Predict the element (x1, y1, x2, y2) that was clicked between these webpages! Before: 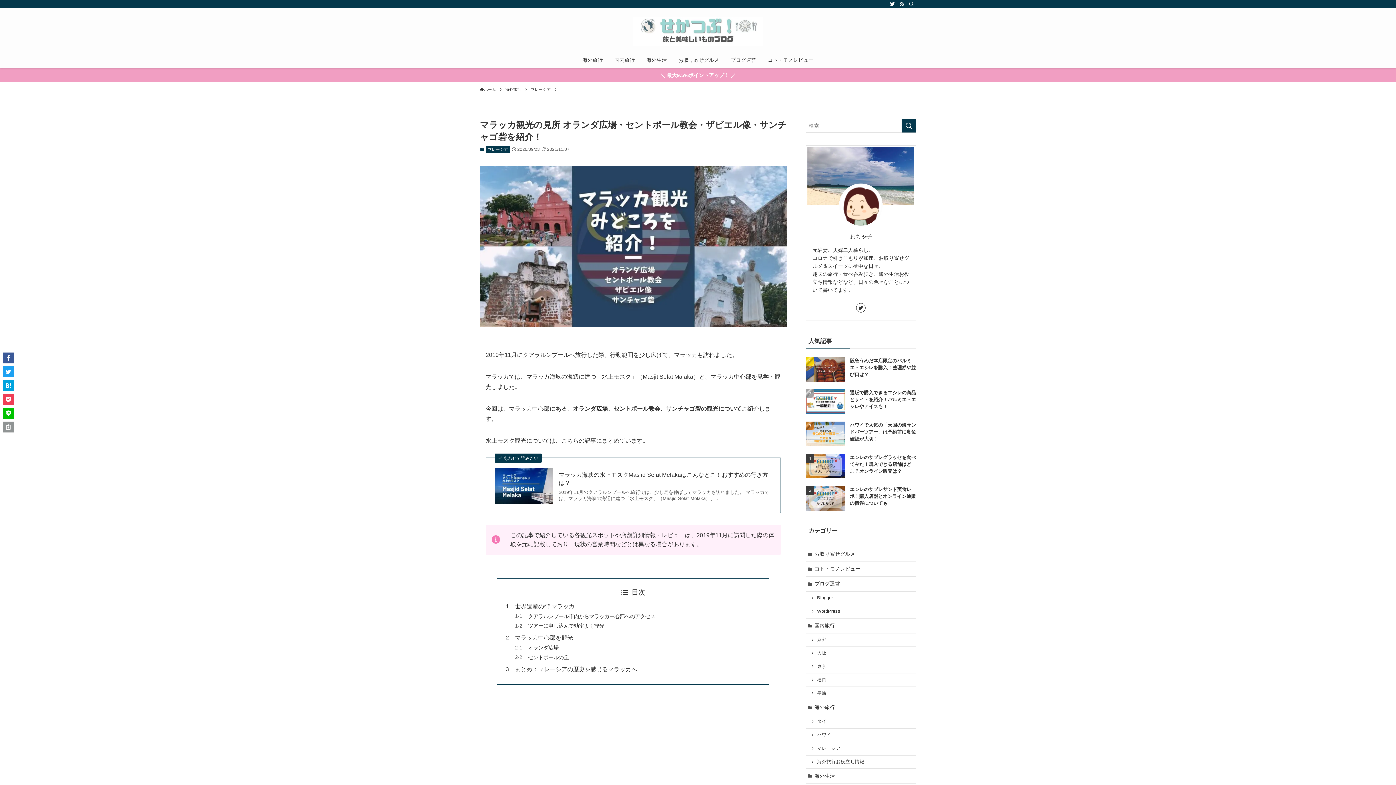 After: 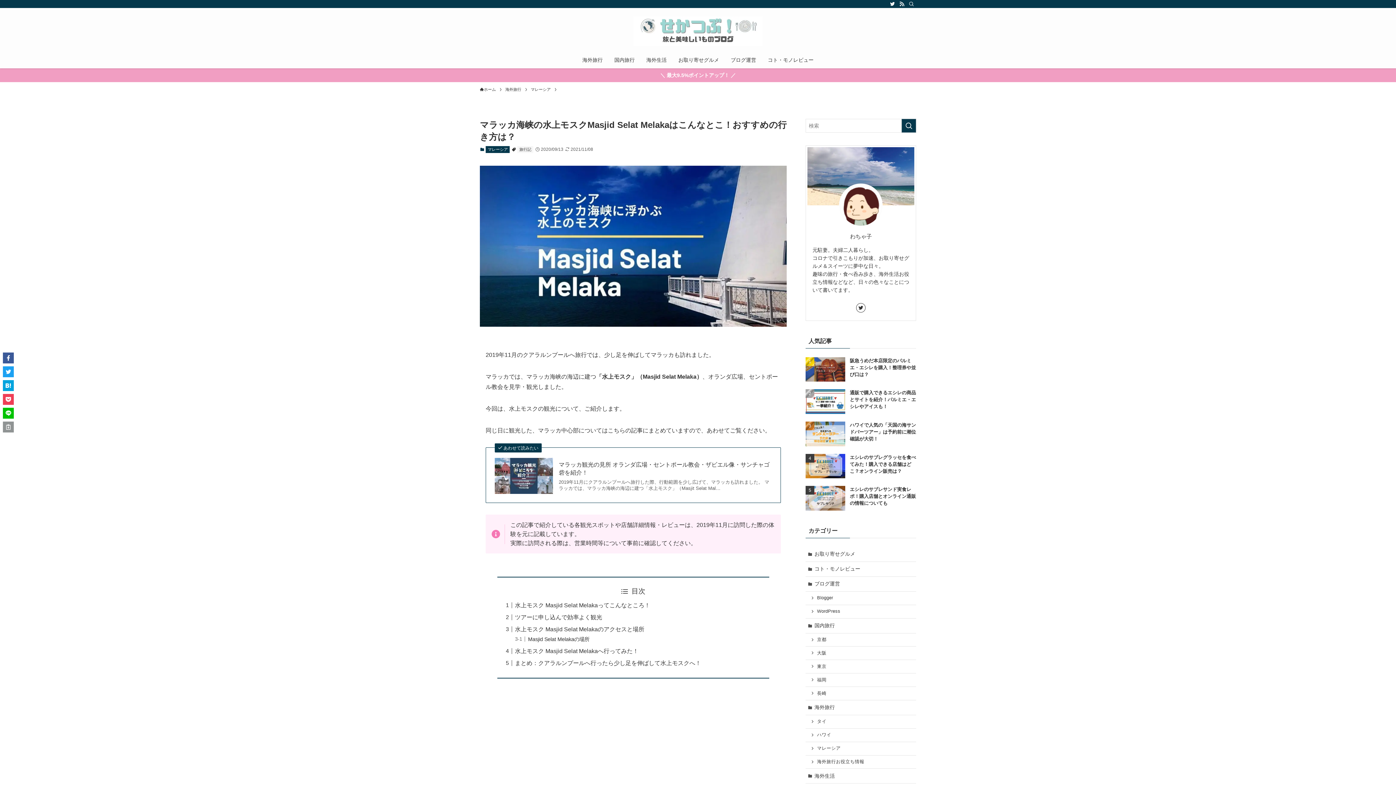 Action: label: マラッカ海峡の水上モスクMasjid Selat Melakaはこんなとこ！おすすめの行き方は？ bbox: (558, 471, 772, 487)